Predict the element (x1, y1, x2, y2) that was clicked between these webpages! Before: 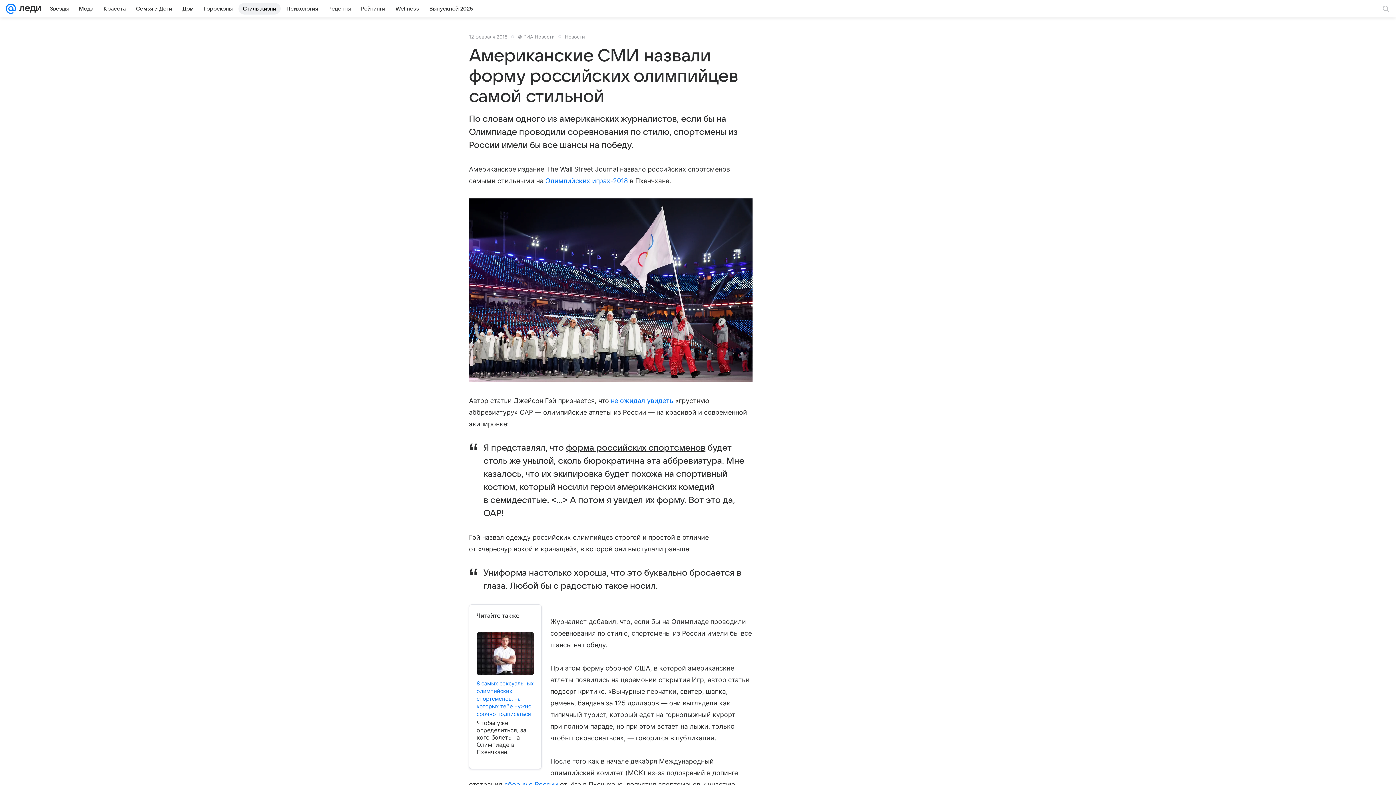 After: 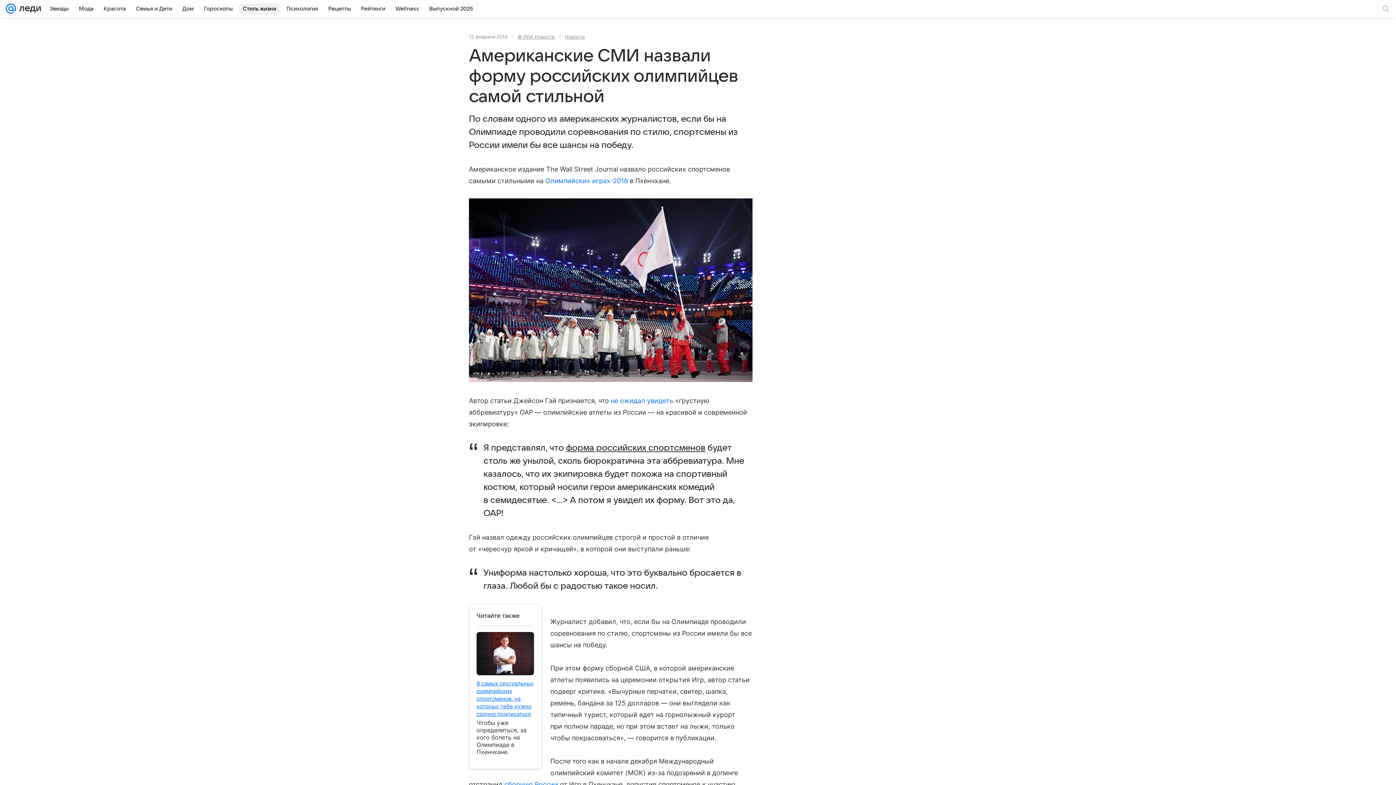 Action: bbox: (476, 679, 533, 717) label: 8 самых сексуальных олимпийских спортсменов, на которых тебе нужно срочно подписаться